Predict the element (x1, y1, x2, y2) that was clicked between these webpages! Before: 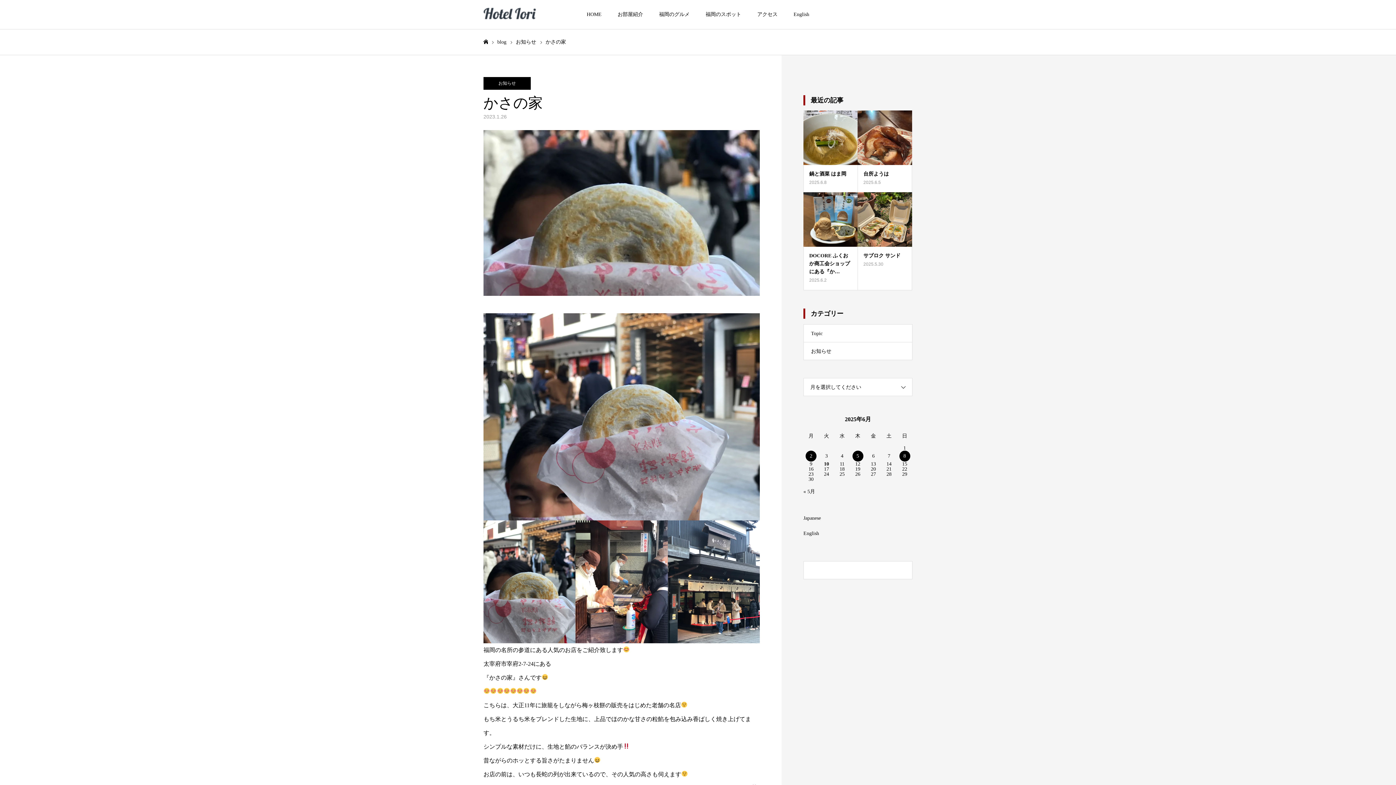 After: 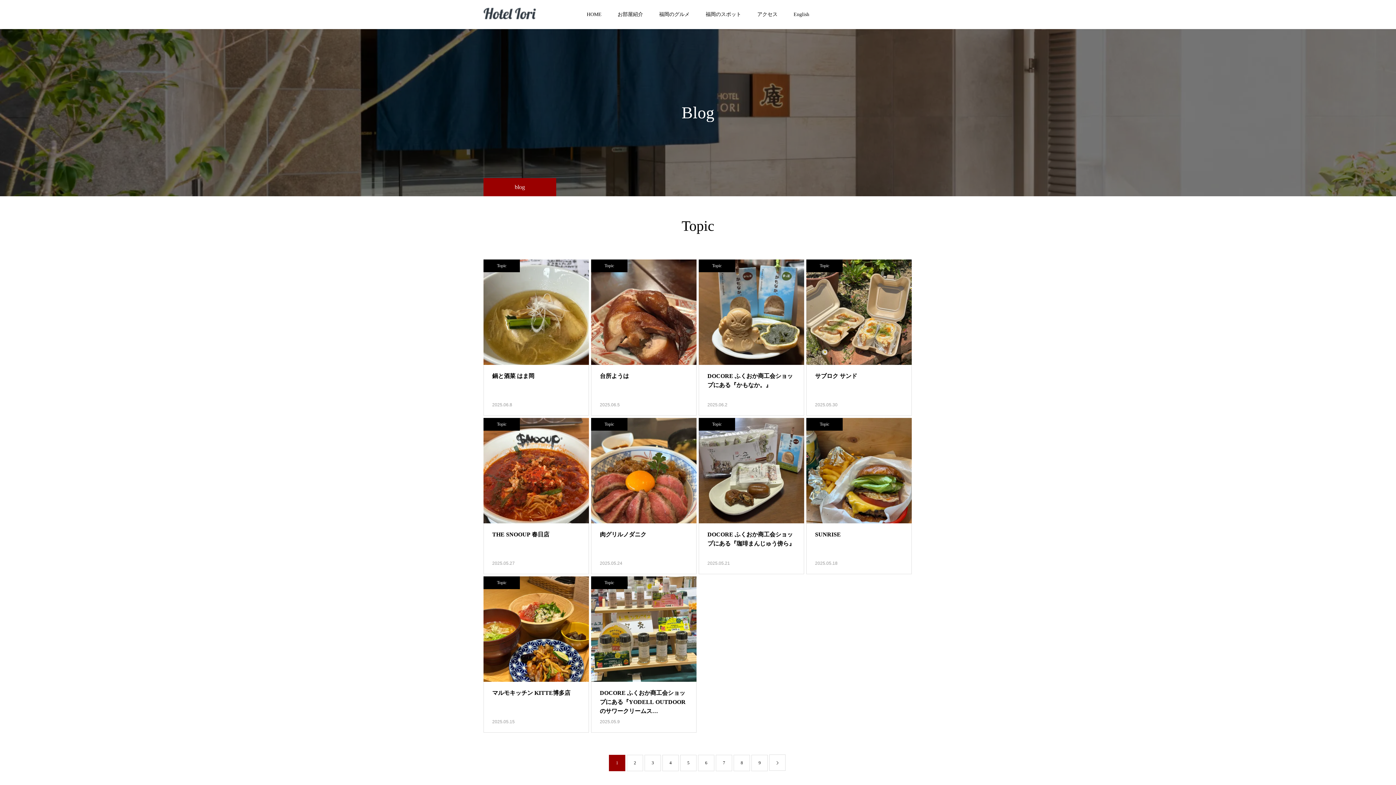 Action: label: Topic bbox: (803, 324, 912, 342)